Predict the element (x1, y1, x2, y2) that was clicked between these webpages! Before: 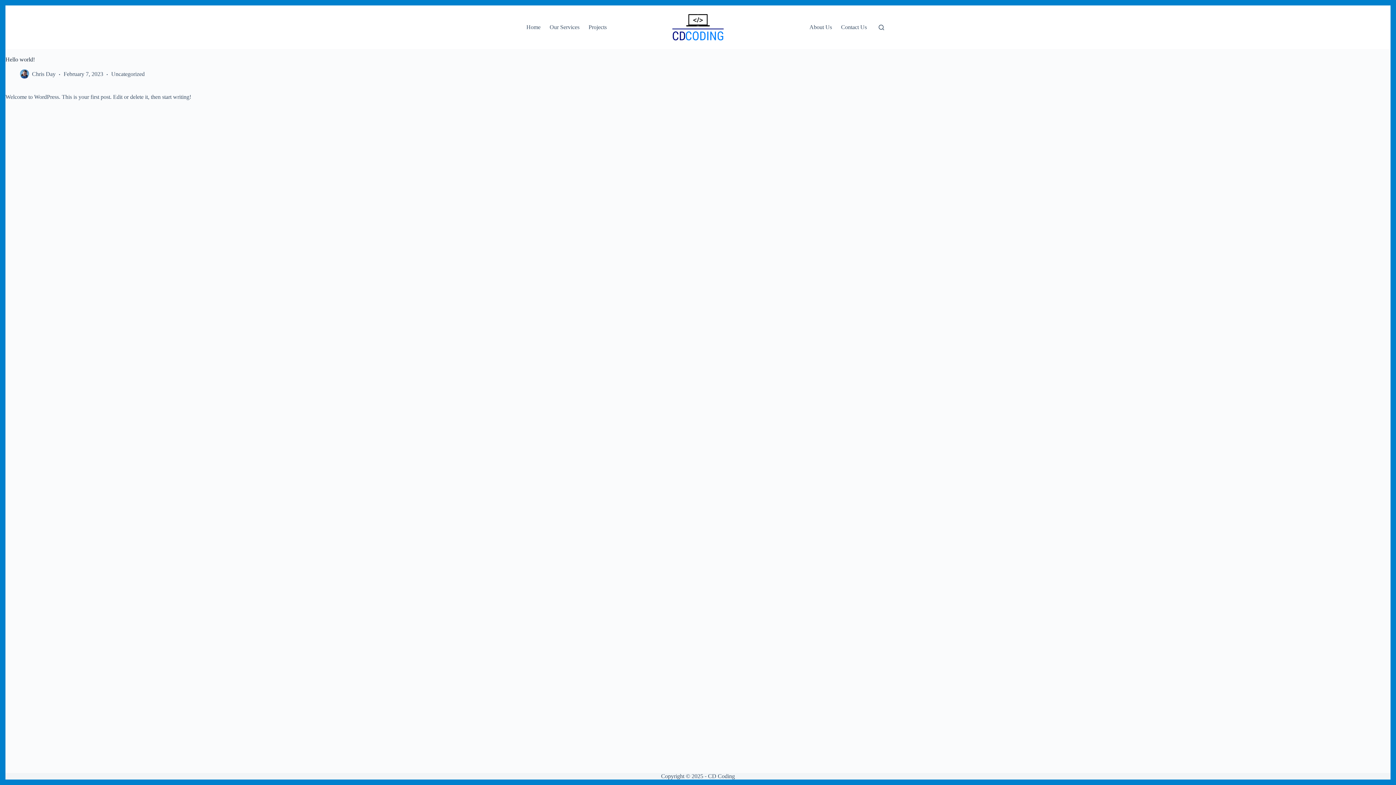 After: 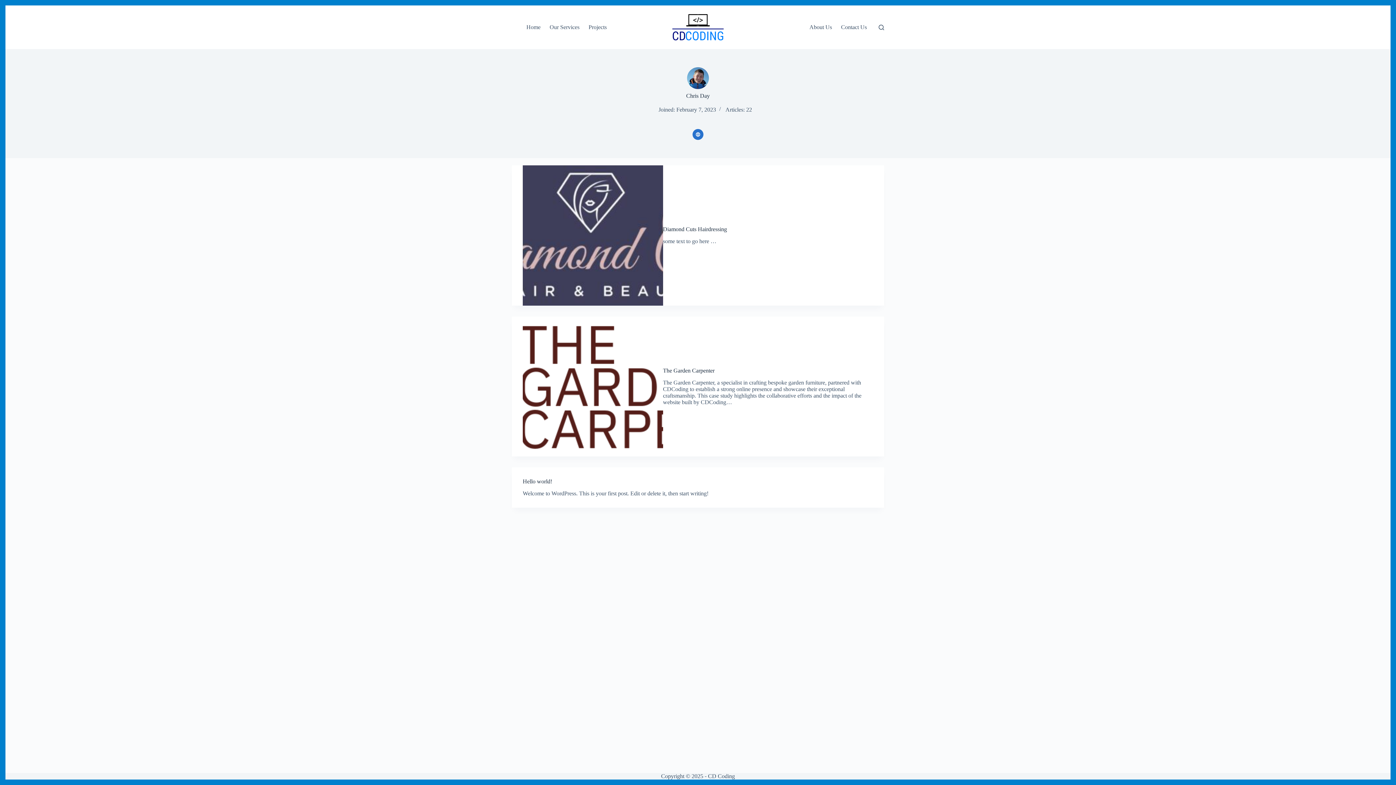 Action: bbox: (20, 69, 29, 78)